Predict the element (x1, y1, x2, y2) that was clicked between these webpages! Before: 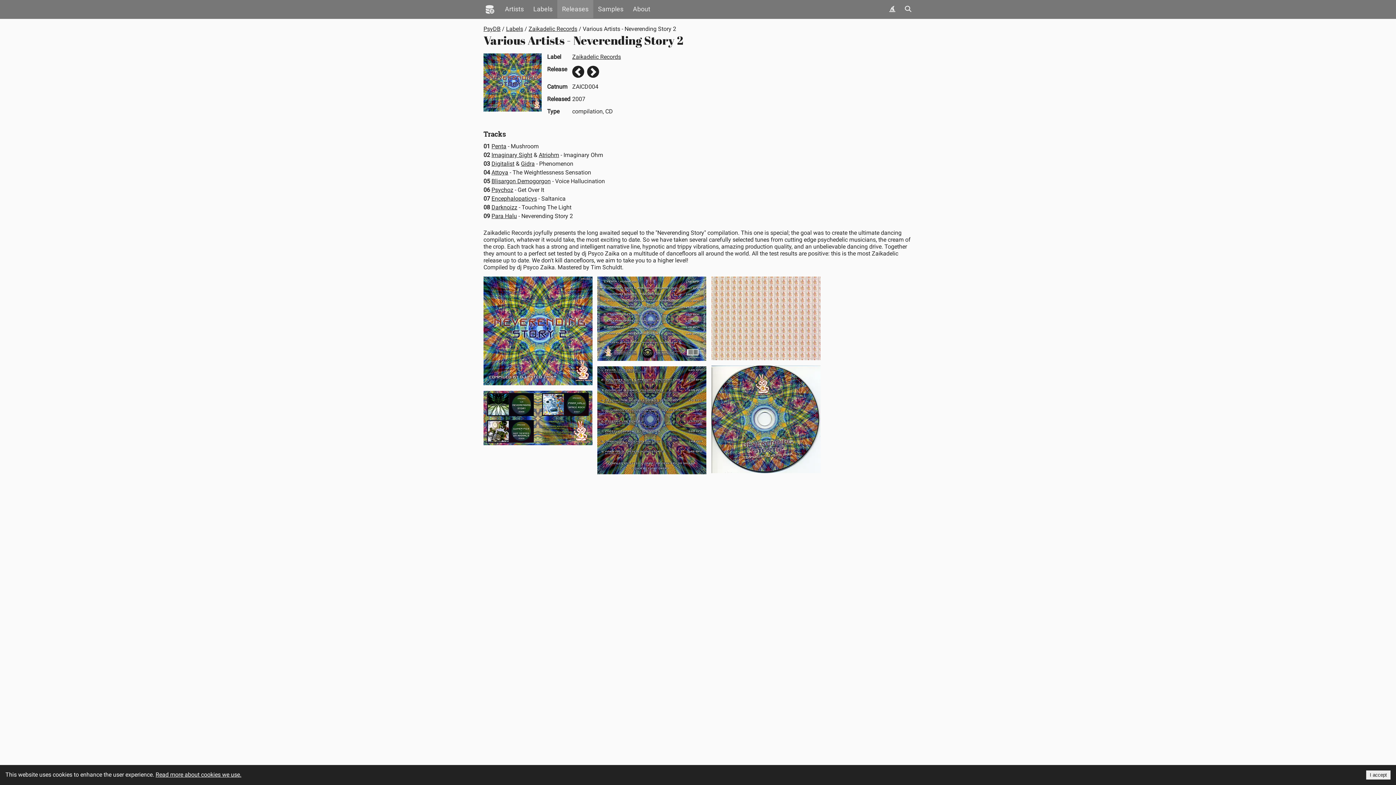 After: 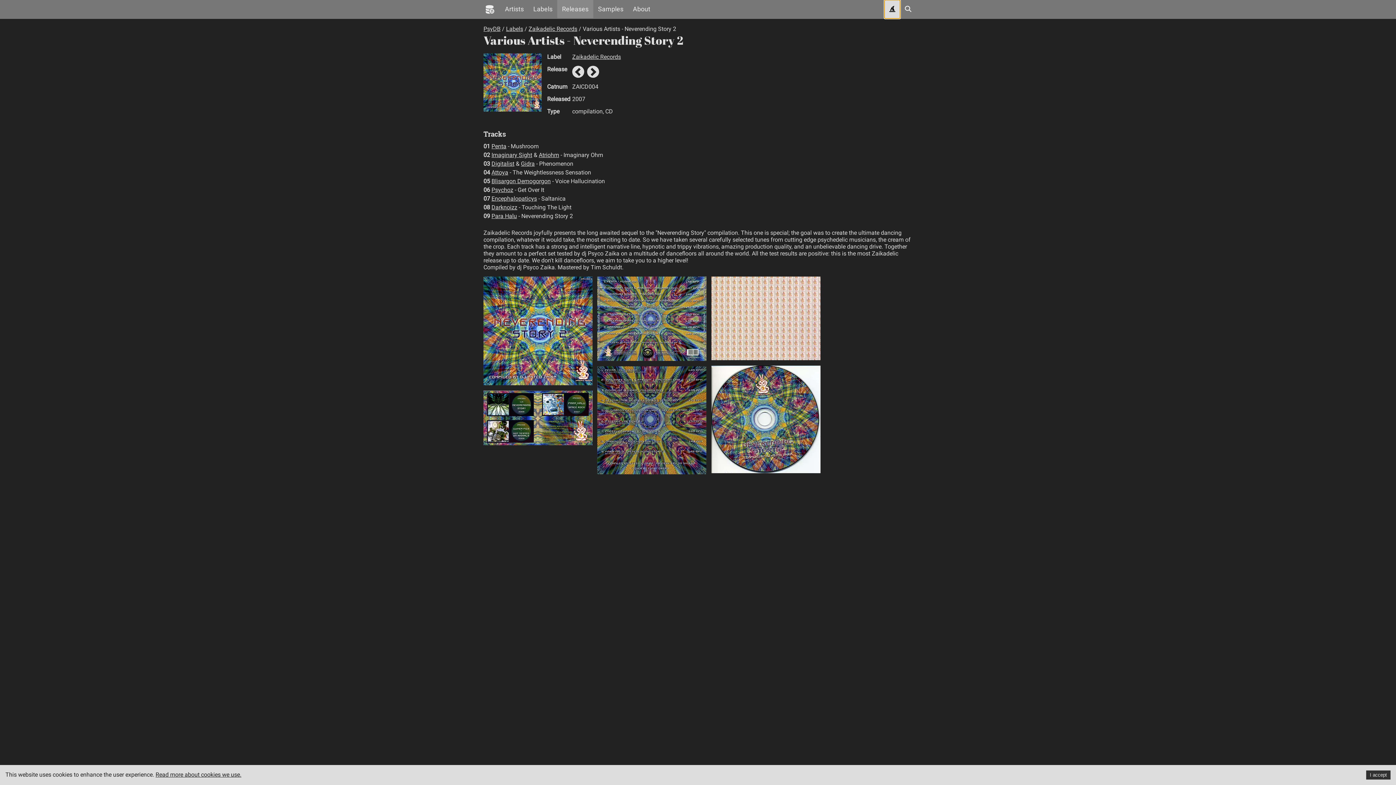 Action: bbox: (884, 0, 900, 18)